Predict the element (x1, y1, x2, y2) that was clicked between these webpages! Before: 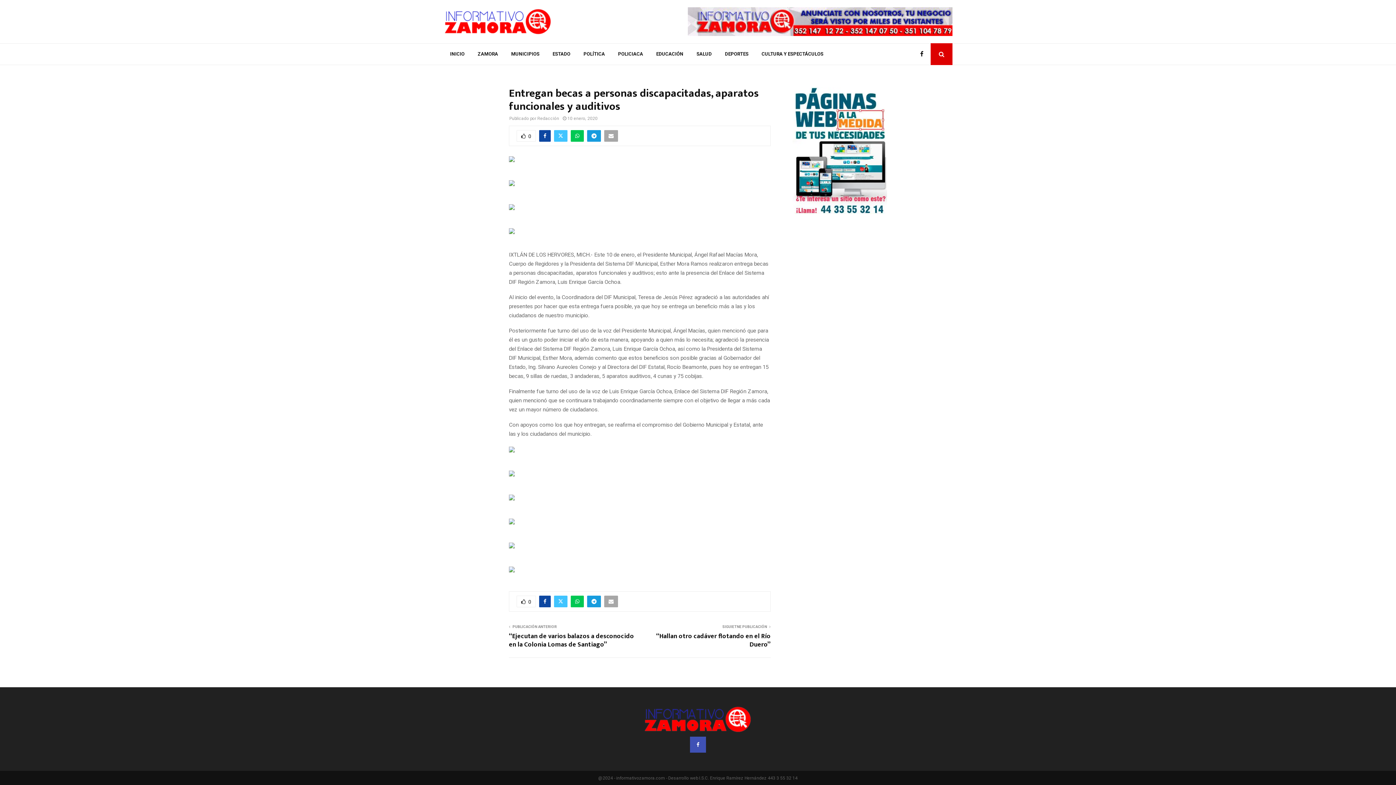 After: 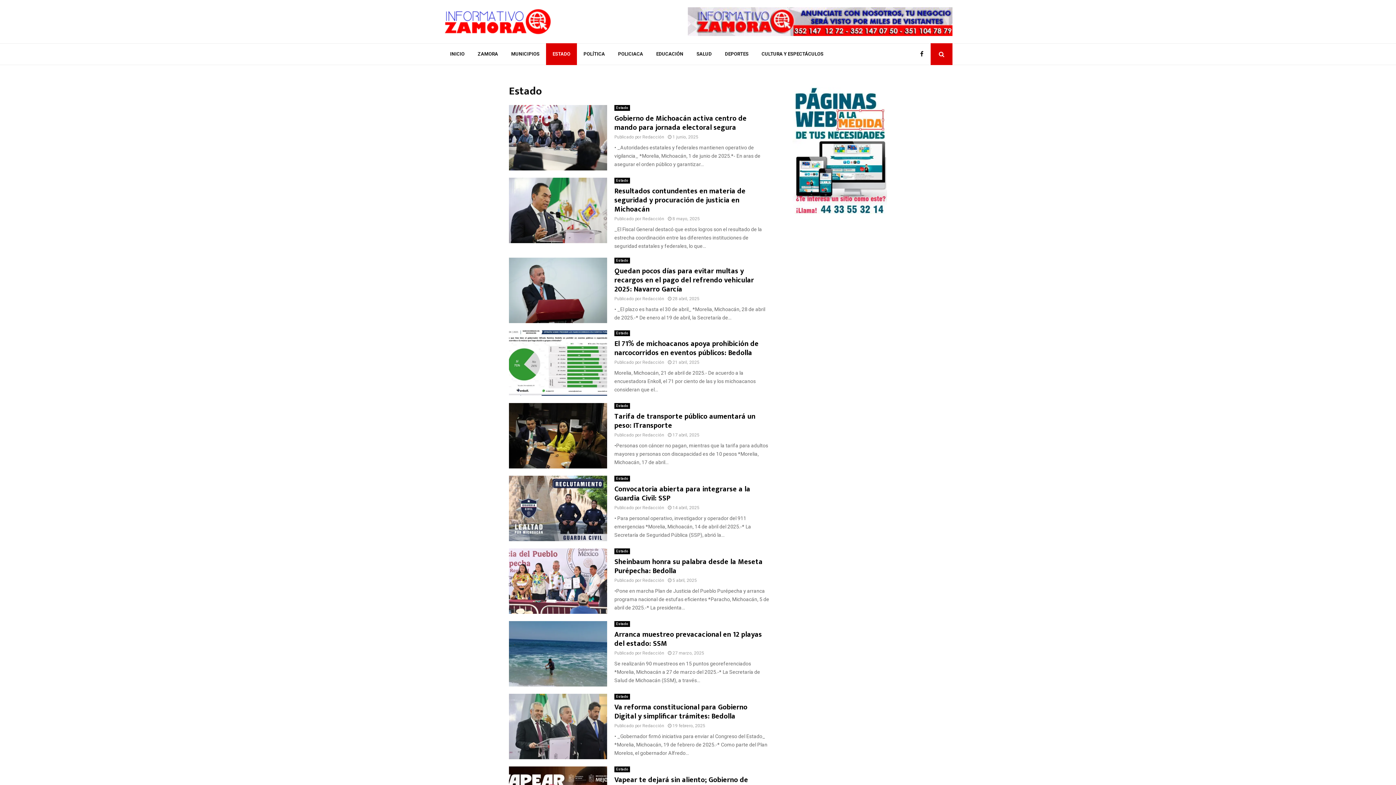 Action: bbox: (546, 43, 577, 65) label: ESTADO